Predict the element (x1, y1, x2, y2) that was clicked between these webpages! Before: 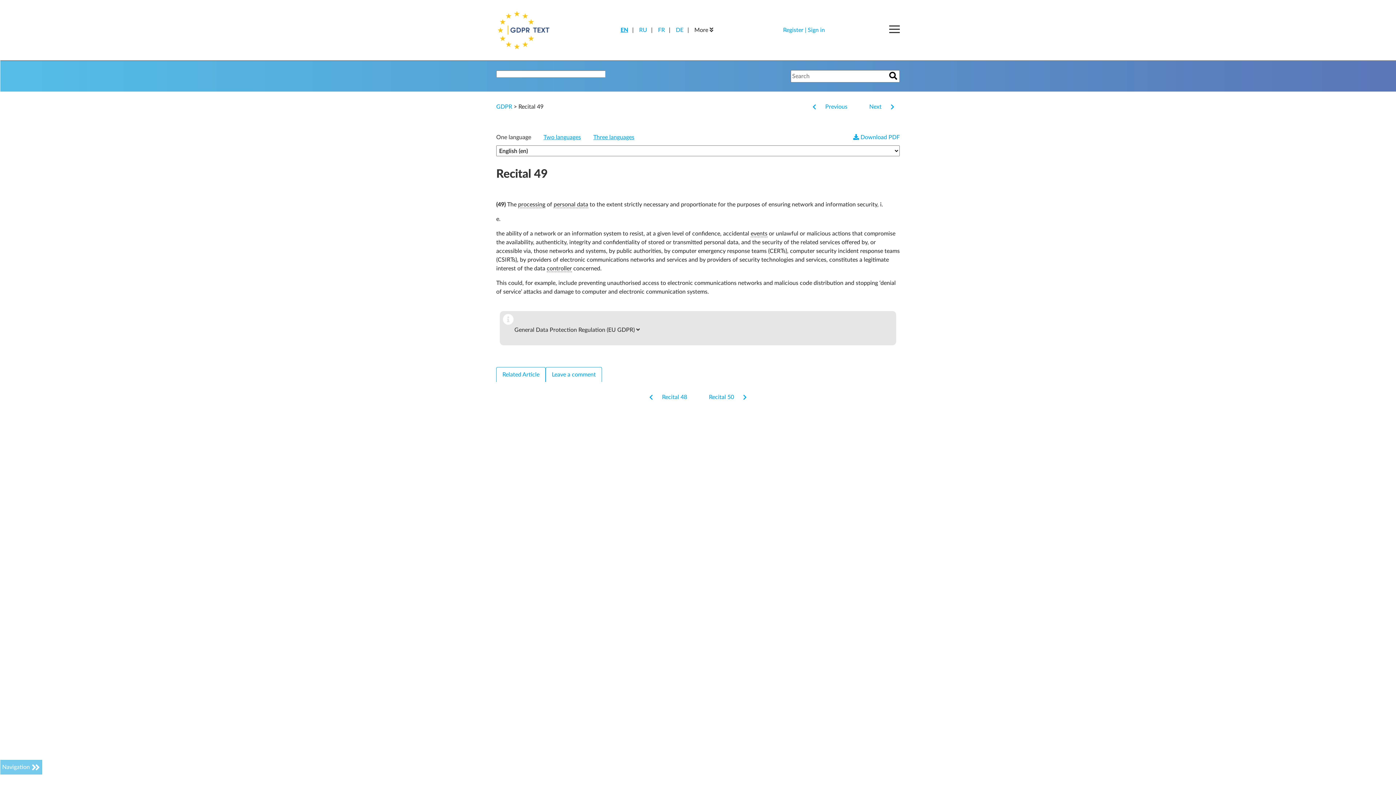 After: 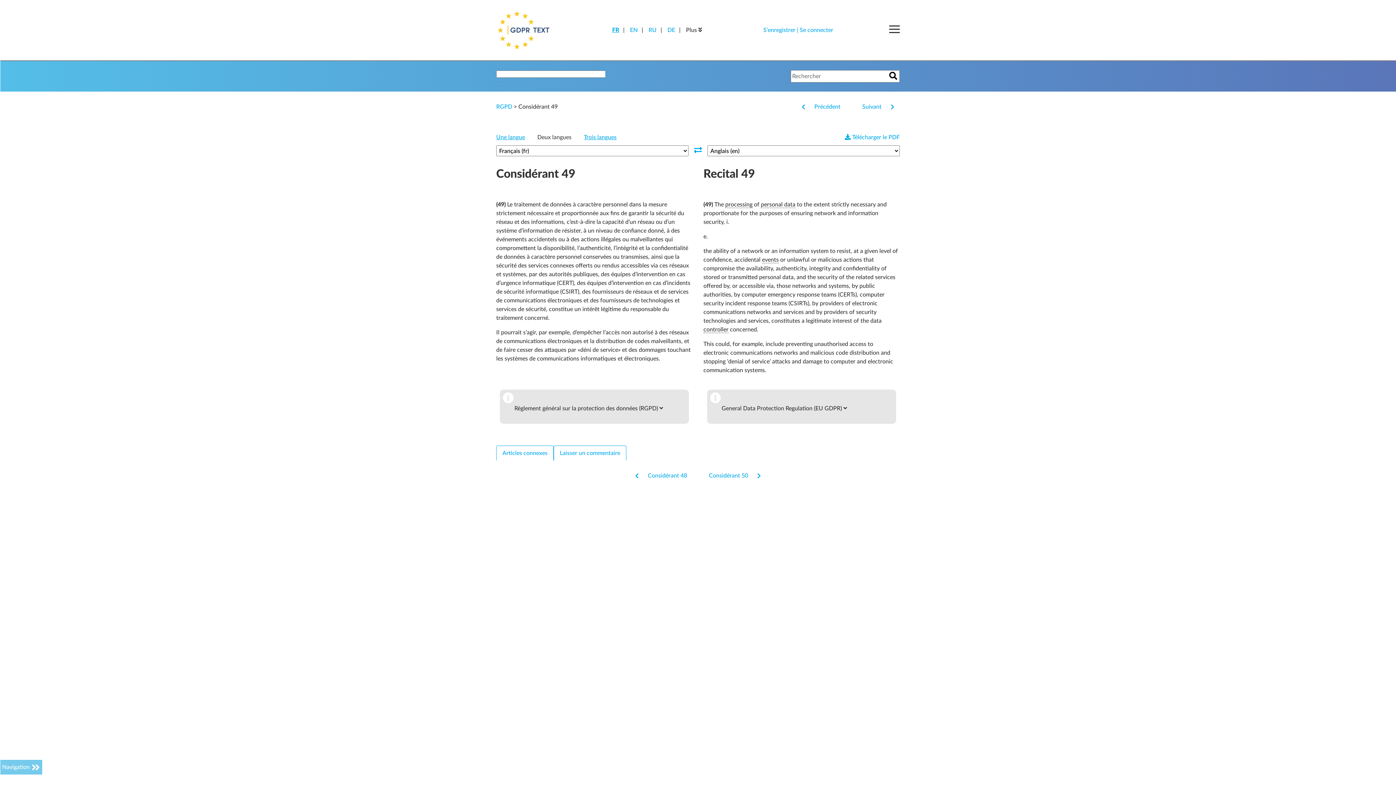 Action: label: FR bbox: (658, 27, 665, 33)